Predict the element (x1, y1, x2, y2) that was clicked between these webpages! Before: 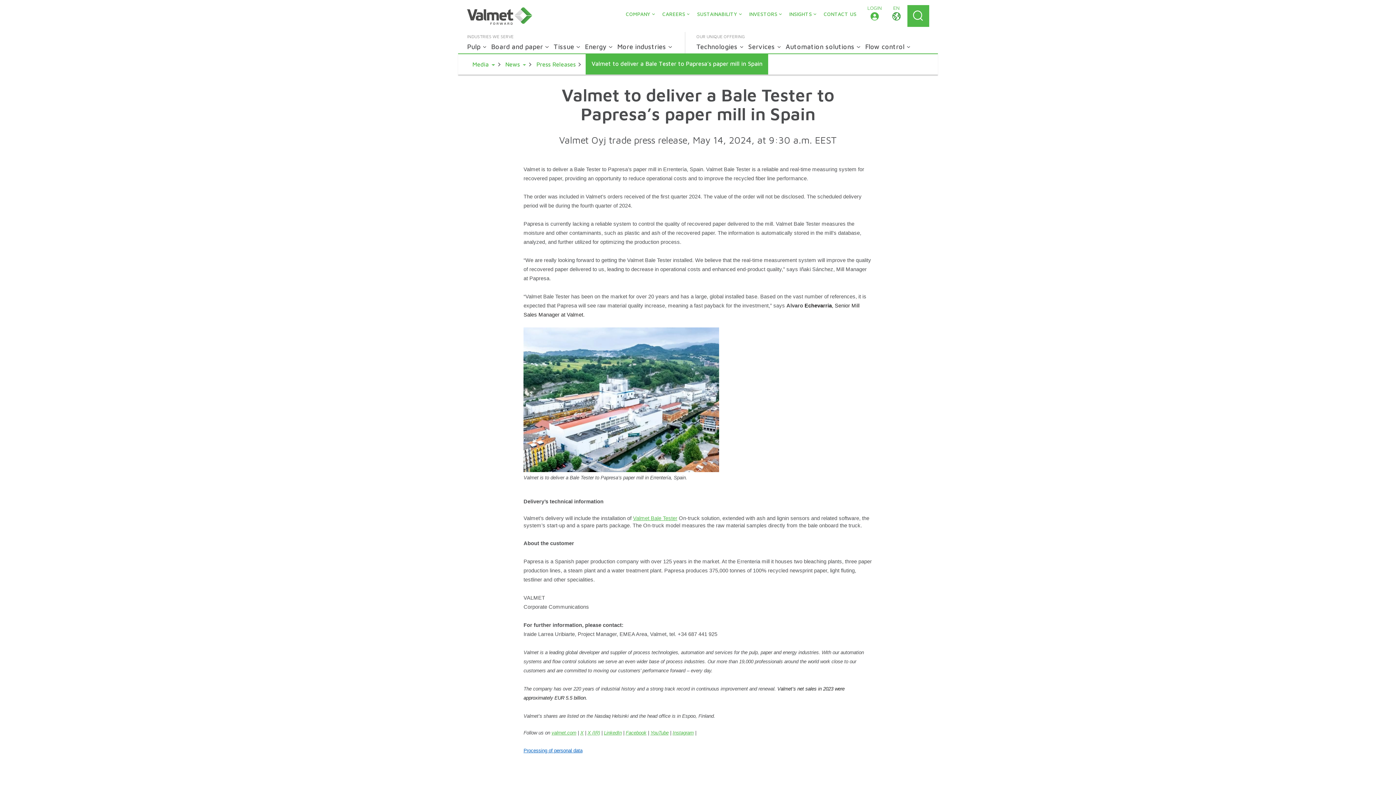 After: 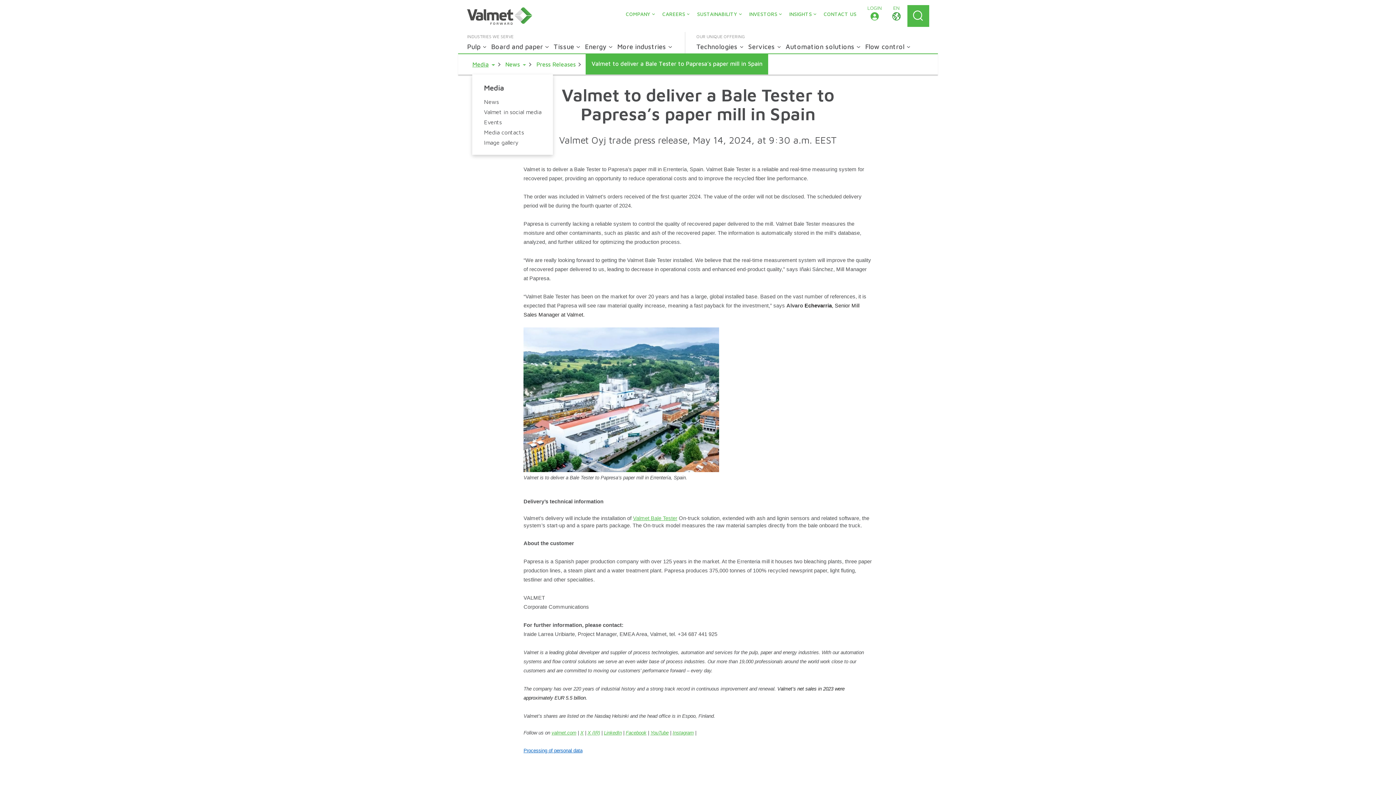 Action: bbox: (472, 60, 495, 68) label: Media
Toggle Dropdown